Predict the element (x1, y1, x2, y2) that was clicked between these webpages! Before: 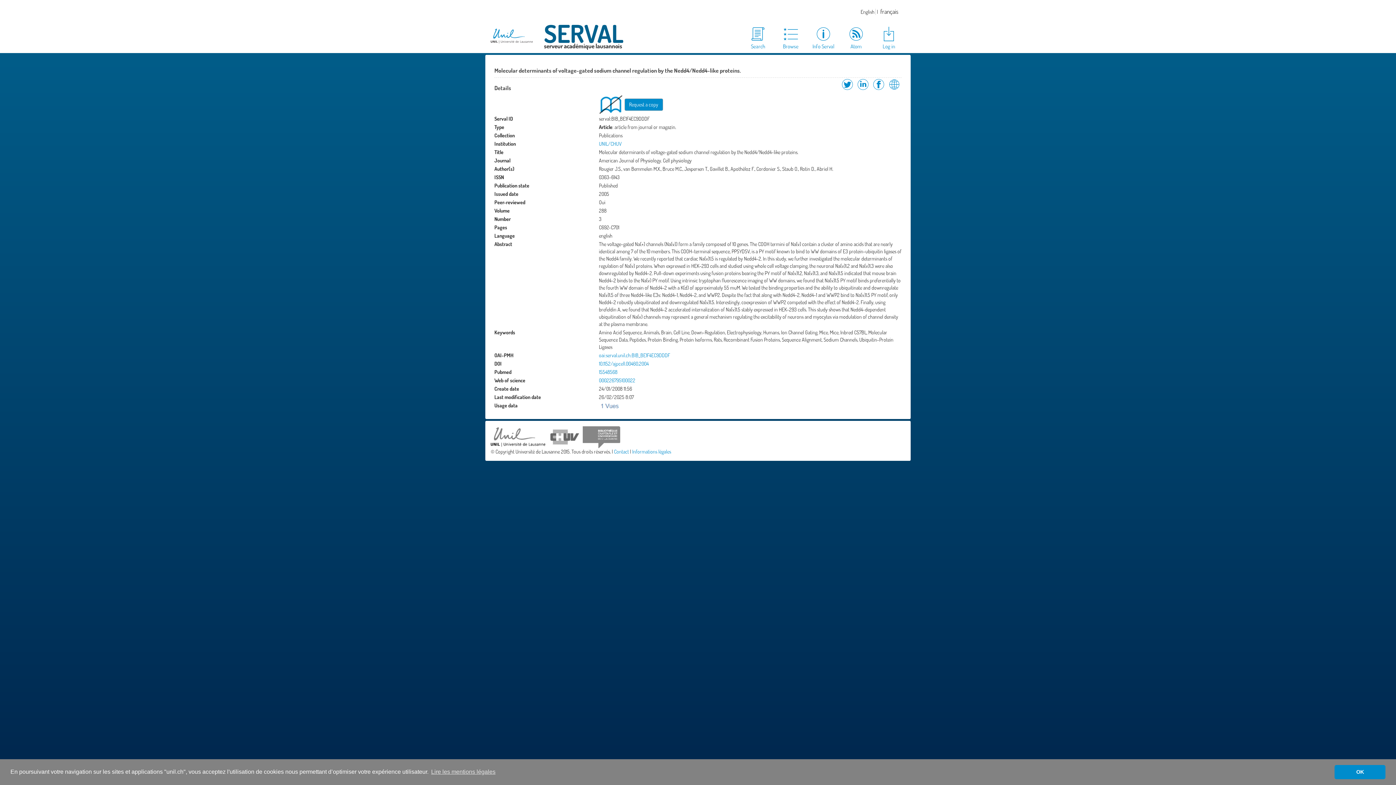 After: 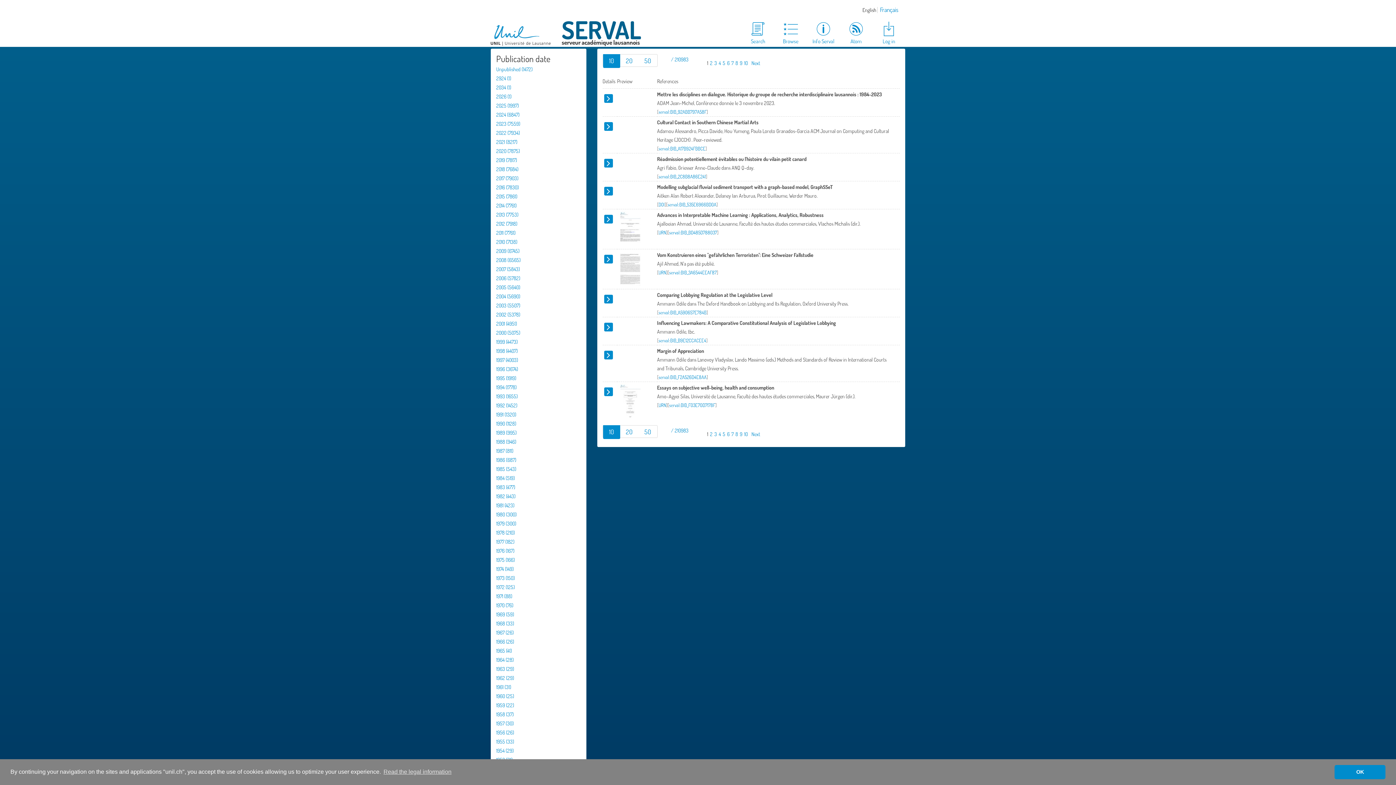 Action: bbox: (774, 25, 807, 50) label: Browse